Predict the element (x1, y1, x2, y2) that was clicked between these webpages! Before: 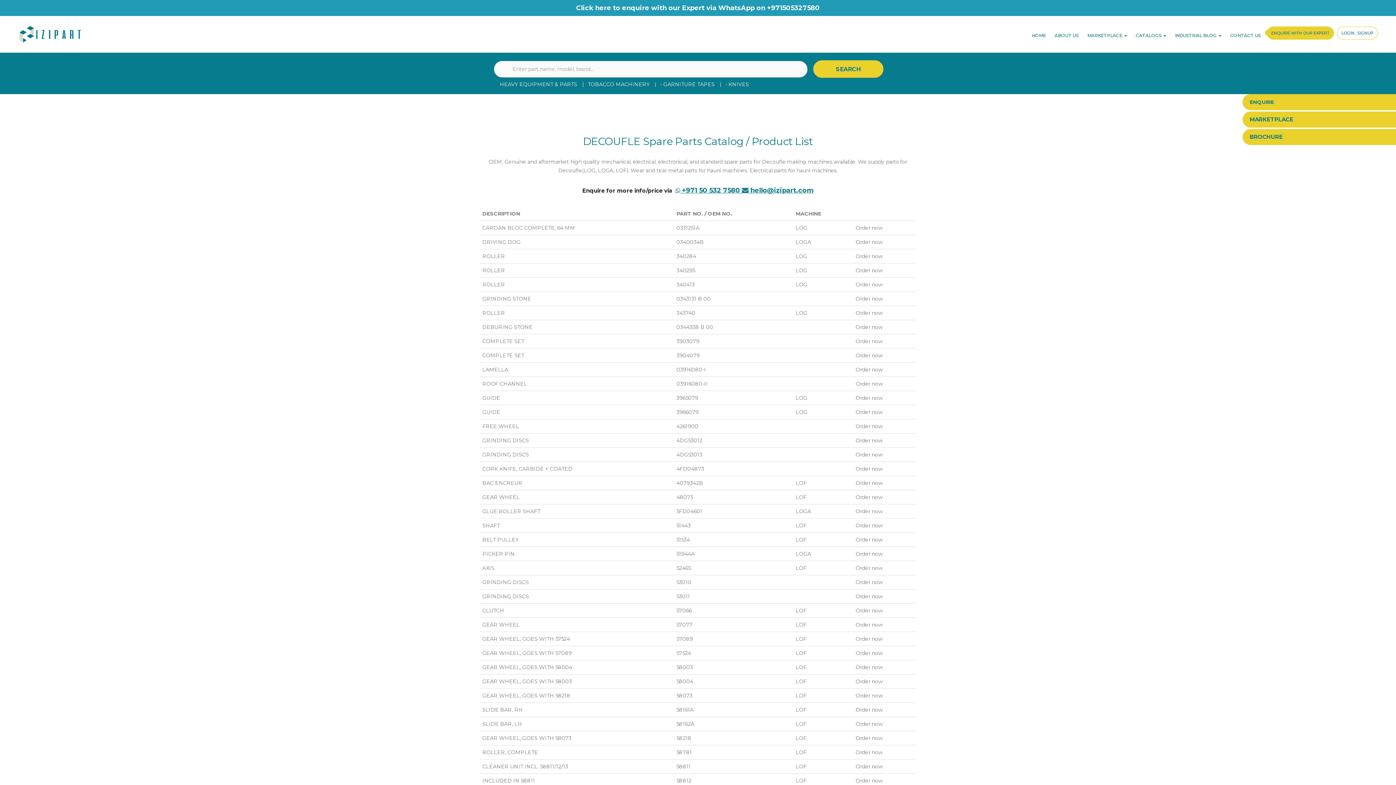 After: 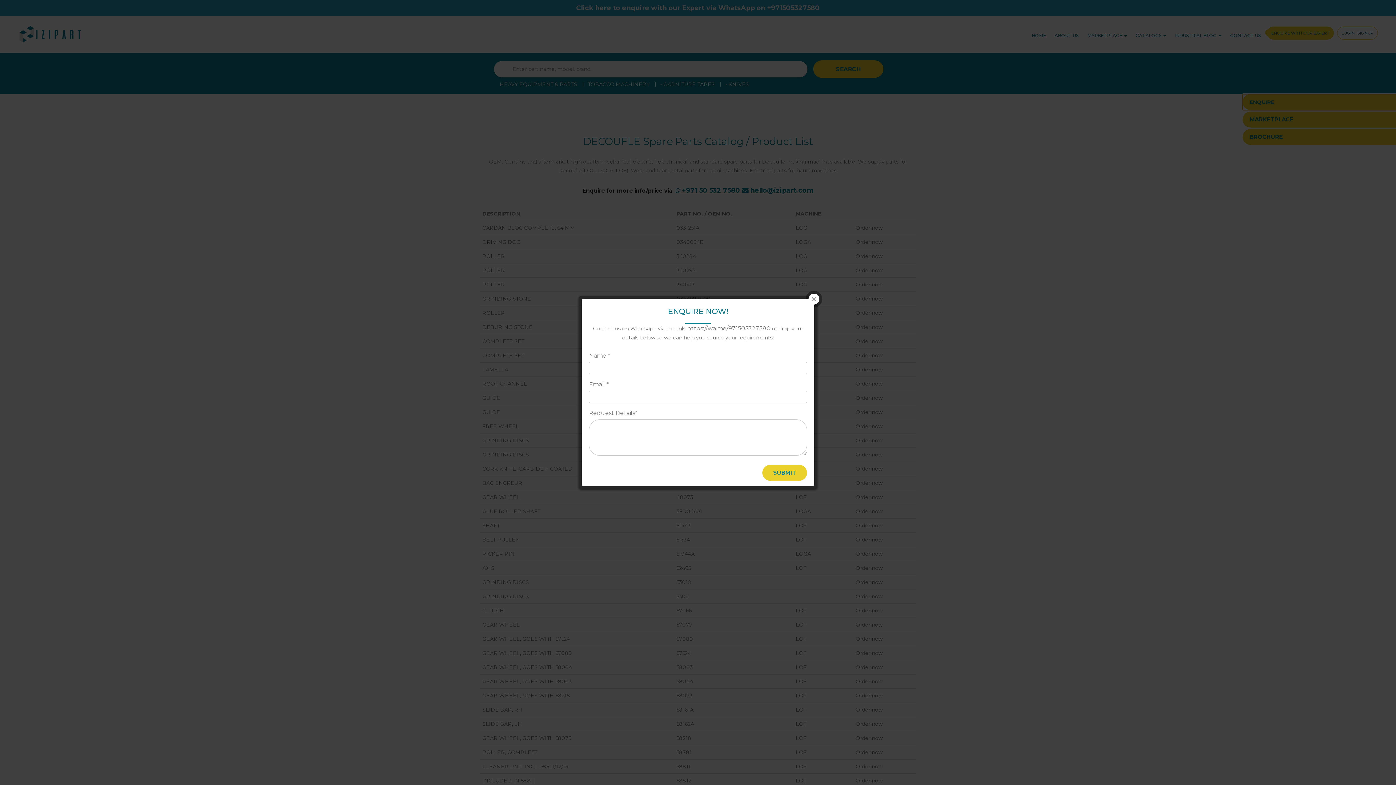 Action: label: ENQUIRE bbox: (1242, 94, 1452, 110)